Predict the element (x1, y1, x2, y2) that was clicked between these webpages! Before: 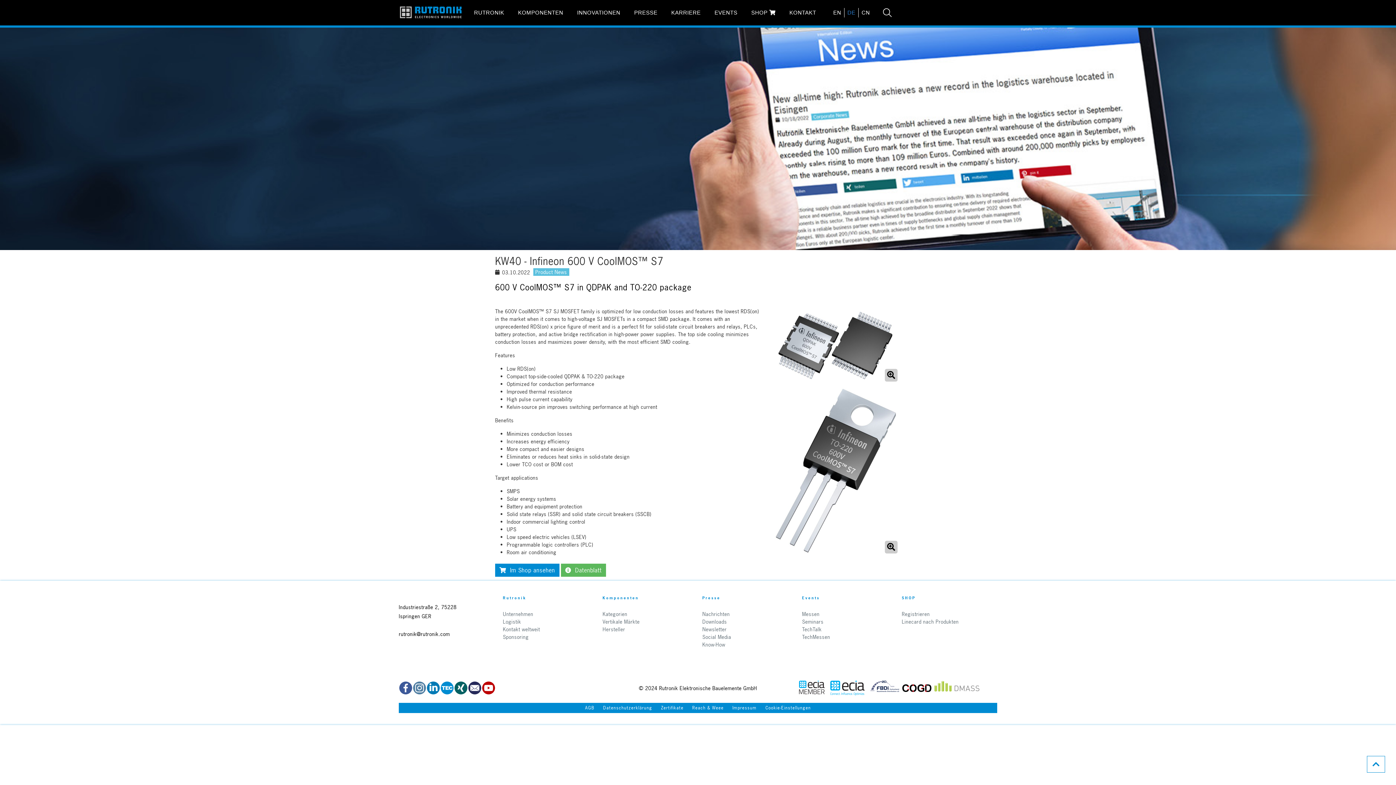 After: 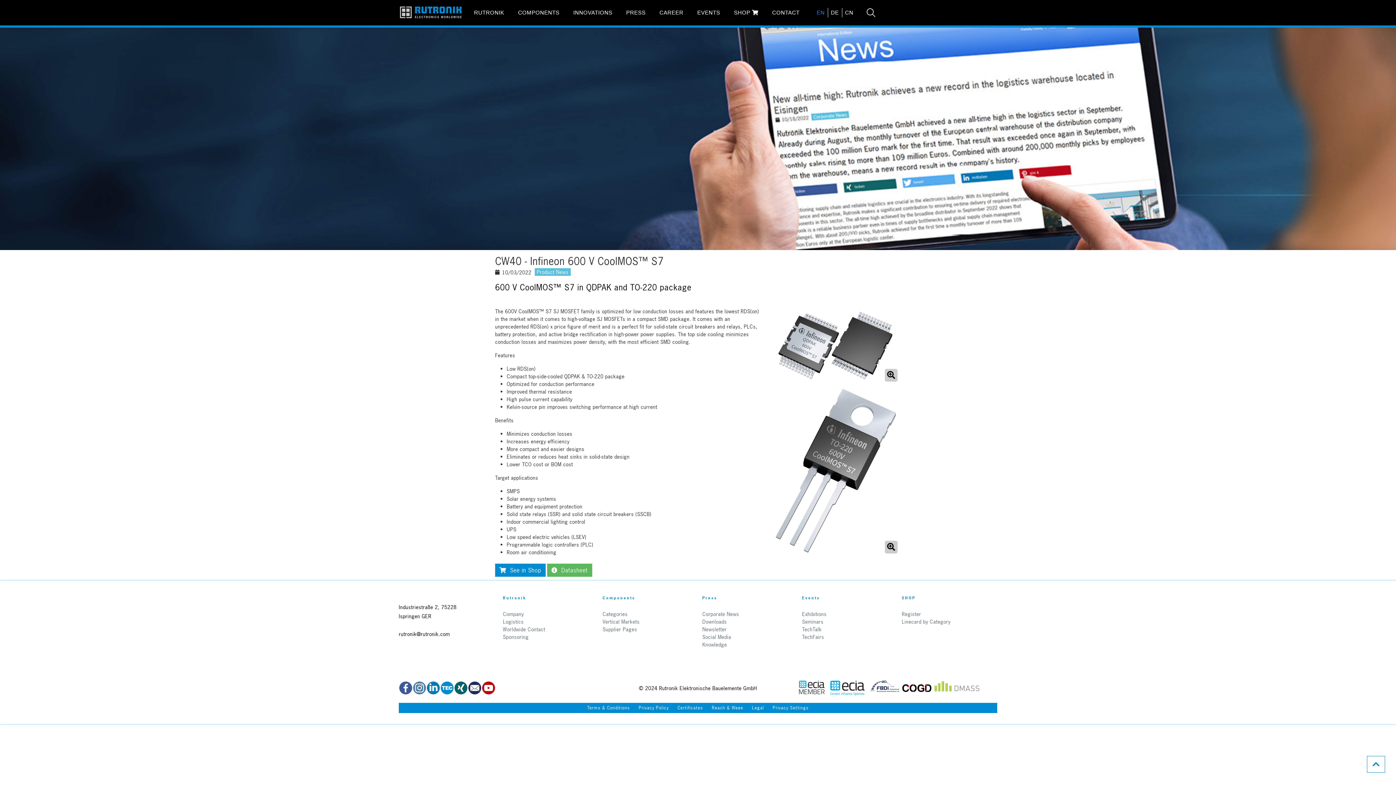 Action: bbox: (830, 8, 844, 17) label: EN